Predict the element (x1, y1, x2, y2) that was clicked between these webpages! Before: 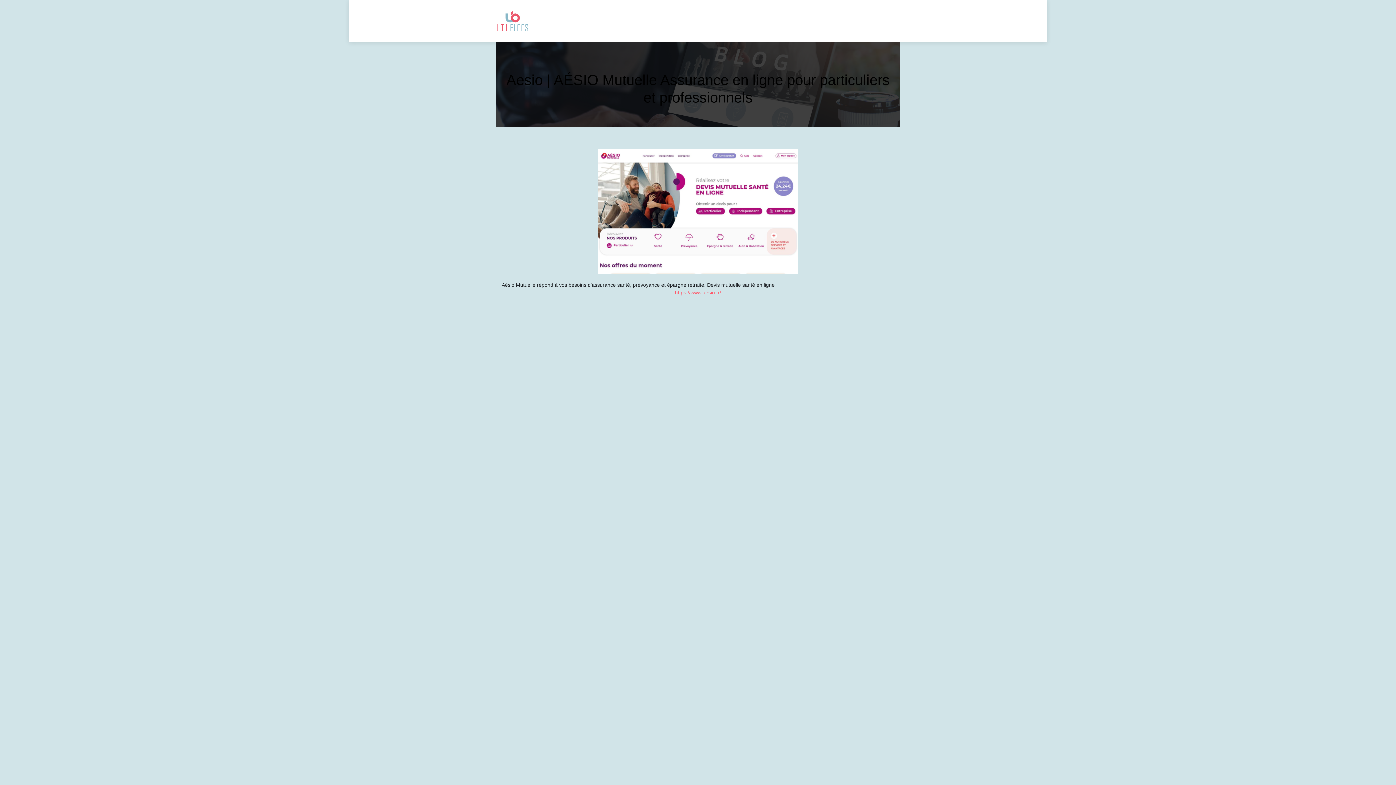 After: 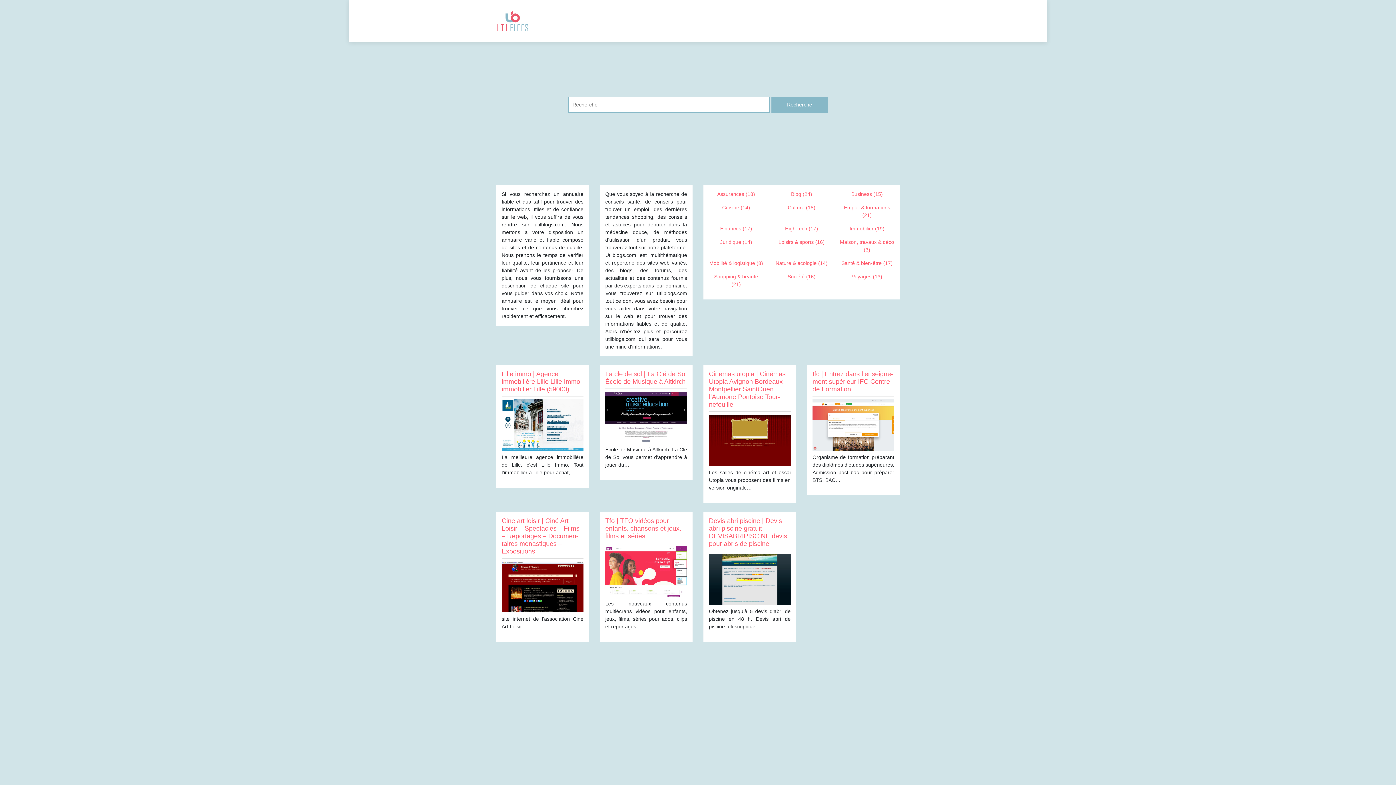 Action: bbox: (496, 10, 529, 32)